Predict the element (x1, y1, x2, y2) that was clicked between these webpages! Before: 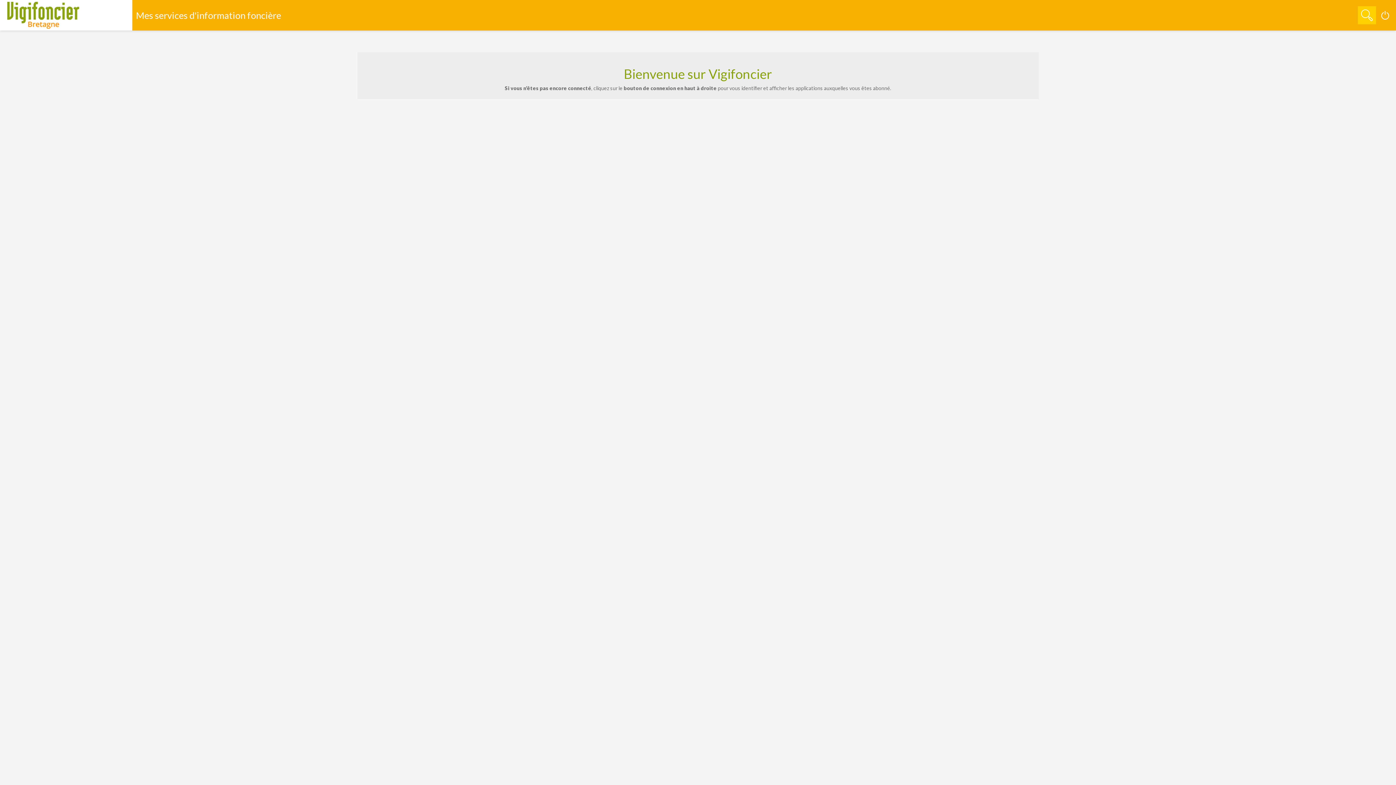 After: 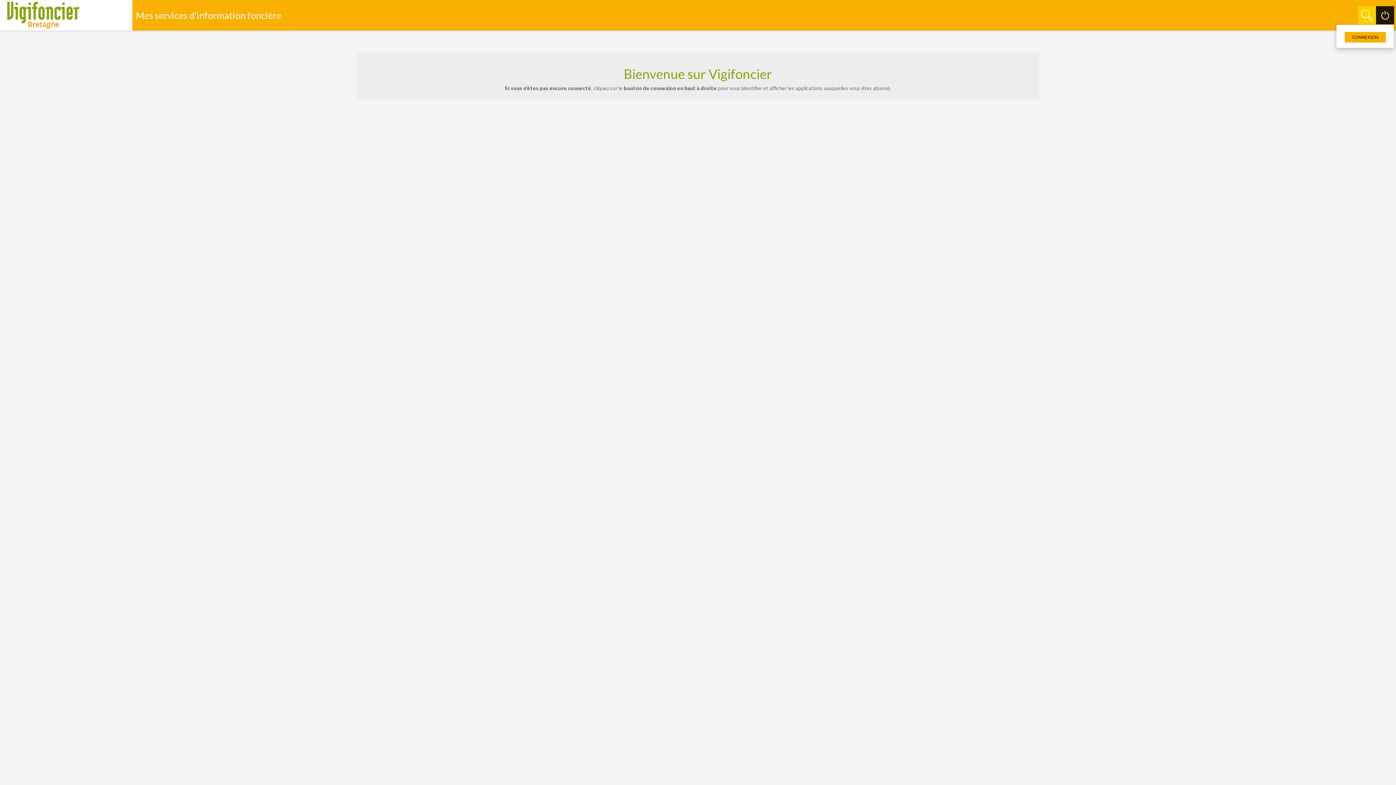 Action: bbox: (1376, 6, 1394, 24) label: Connexion